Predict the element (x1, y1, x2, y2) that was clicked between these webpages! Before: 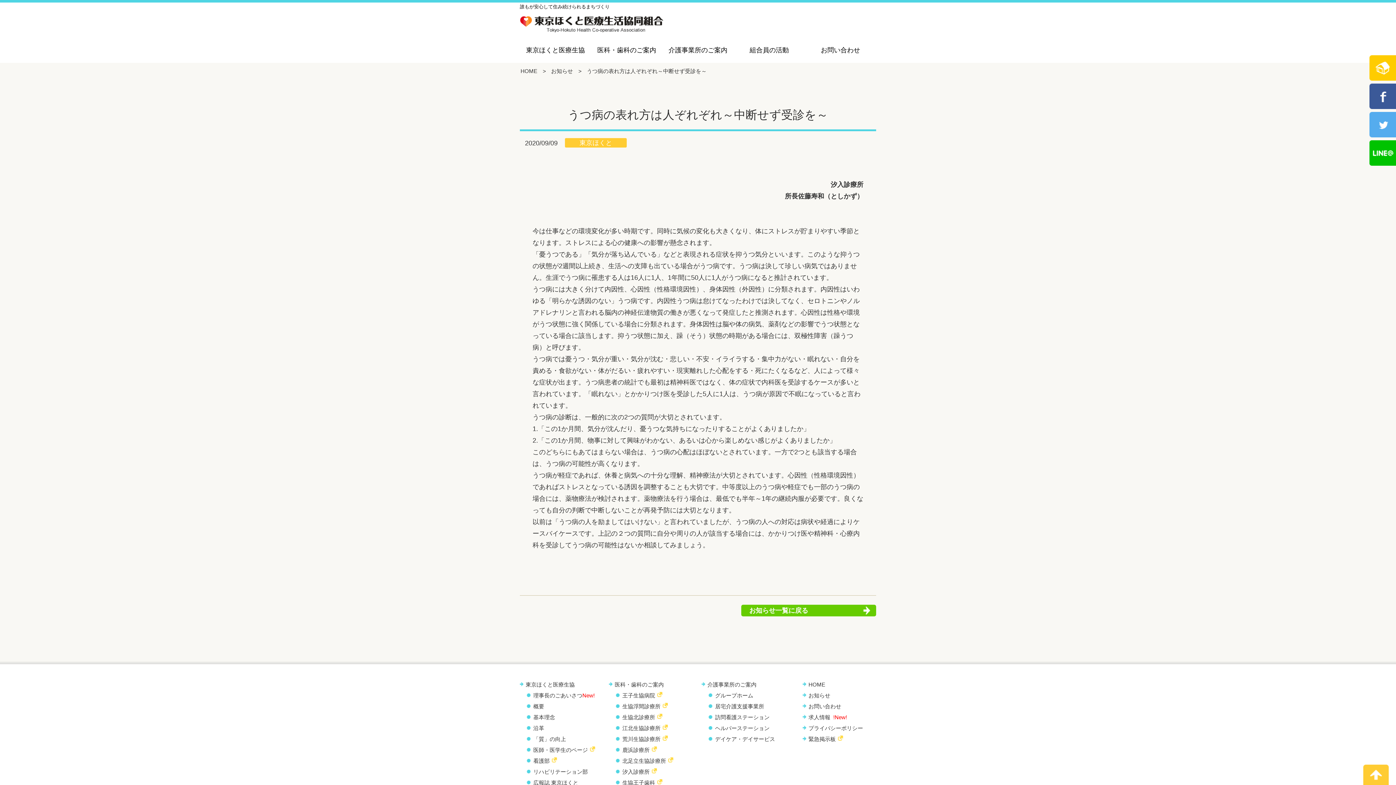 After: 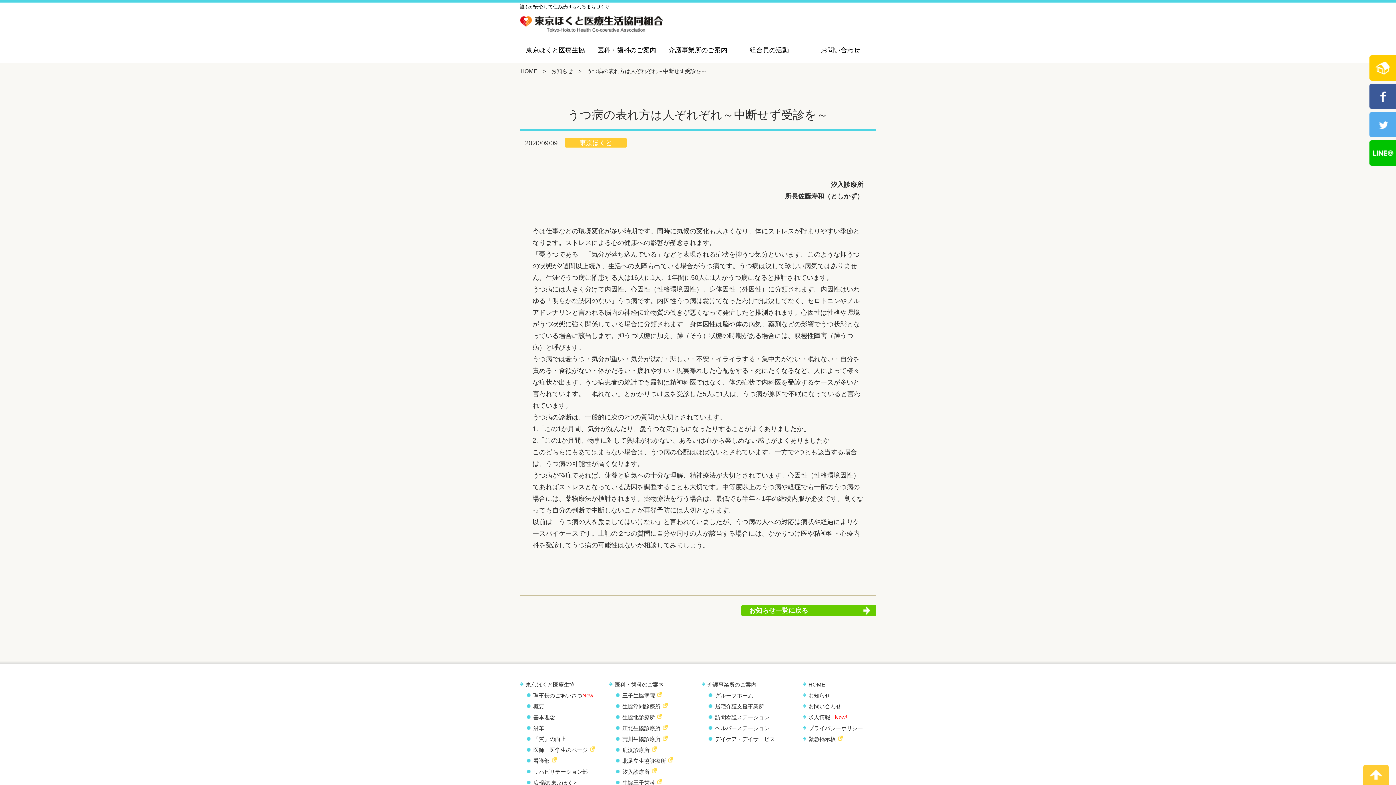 Action: bbox: (616, 701, 660, 712) label: 生協浮間診療所